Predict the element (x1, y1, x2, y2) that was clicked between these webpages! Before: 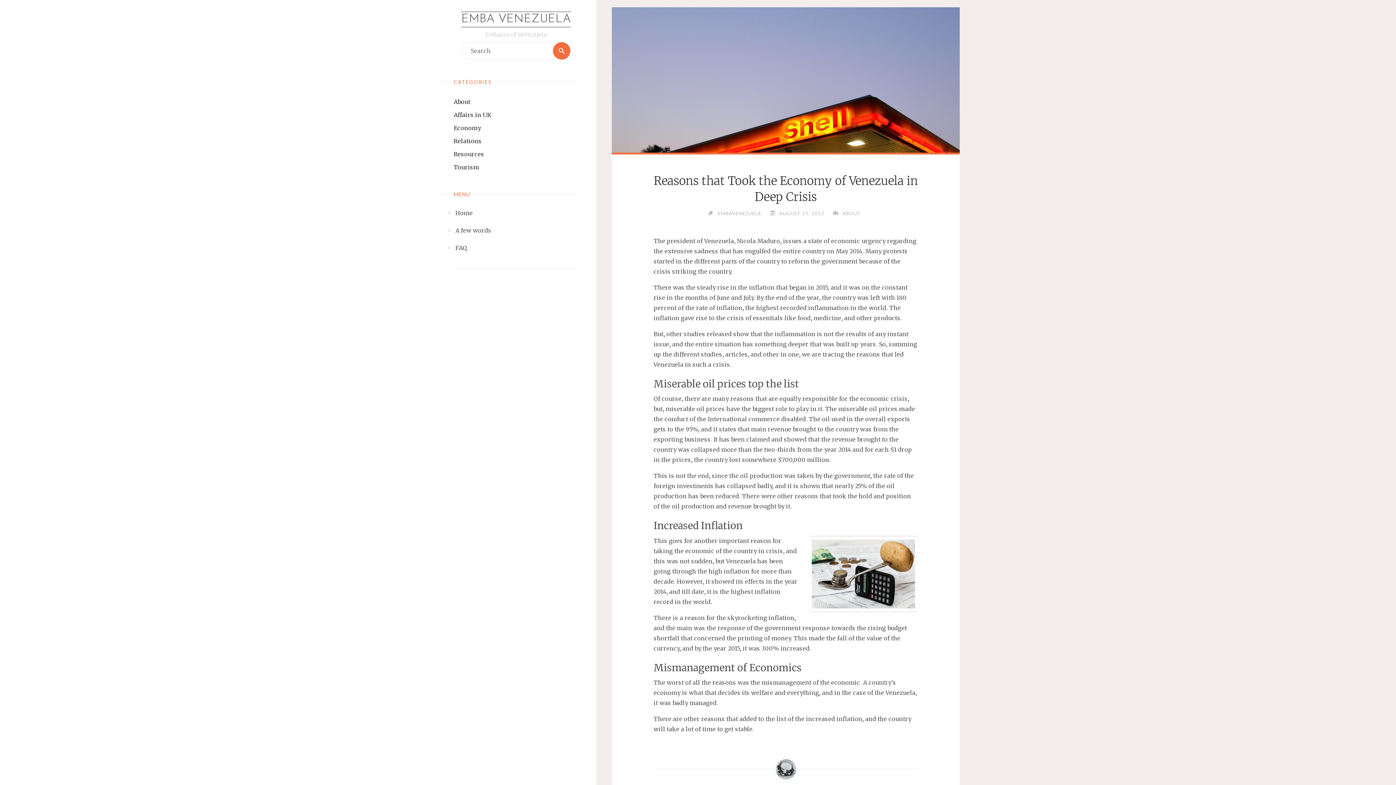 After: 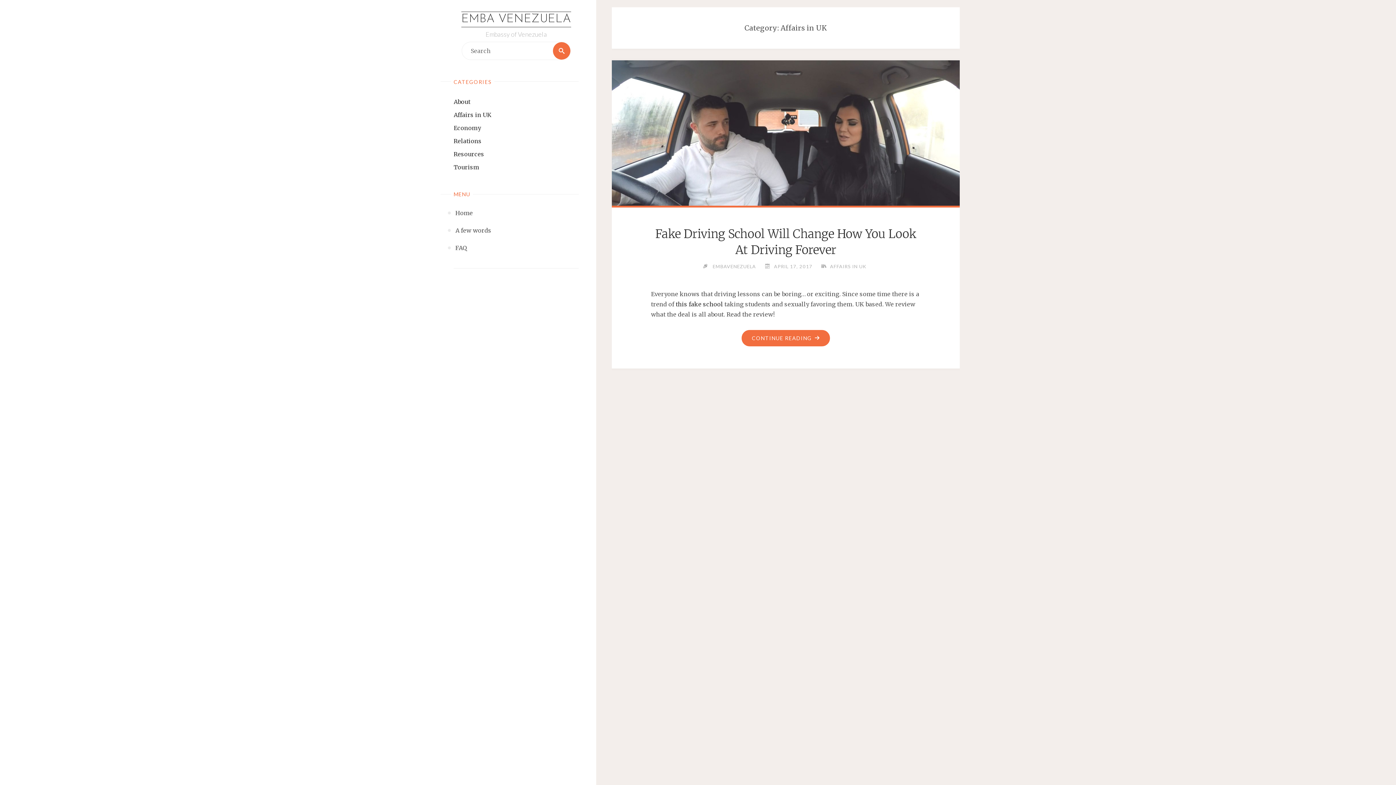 Action: label: Affairs in UK bbox: (453, 111, 491, 118)